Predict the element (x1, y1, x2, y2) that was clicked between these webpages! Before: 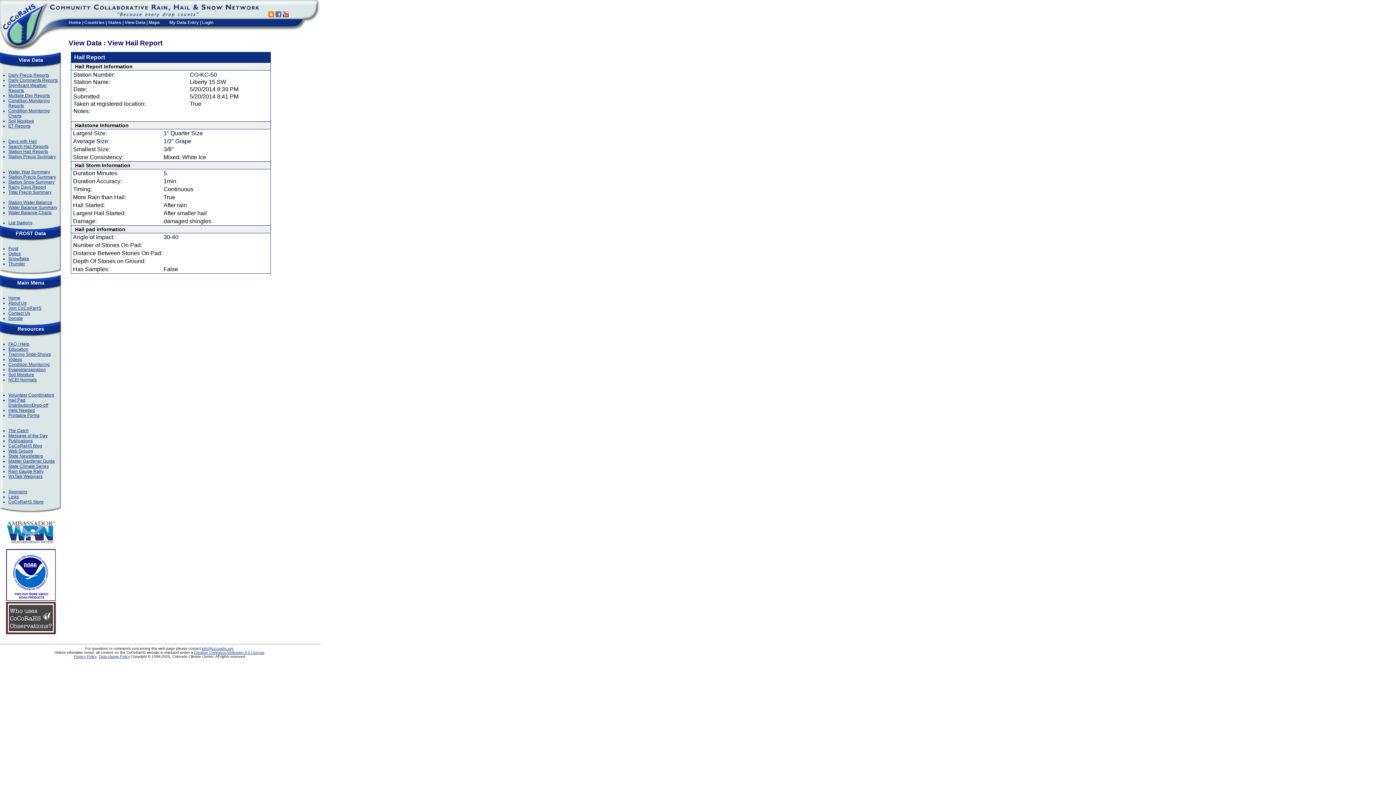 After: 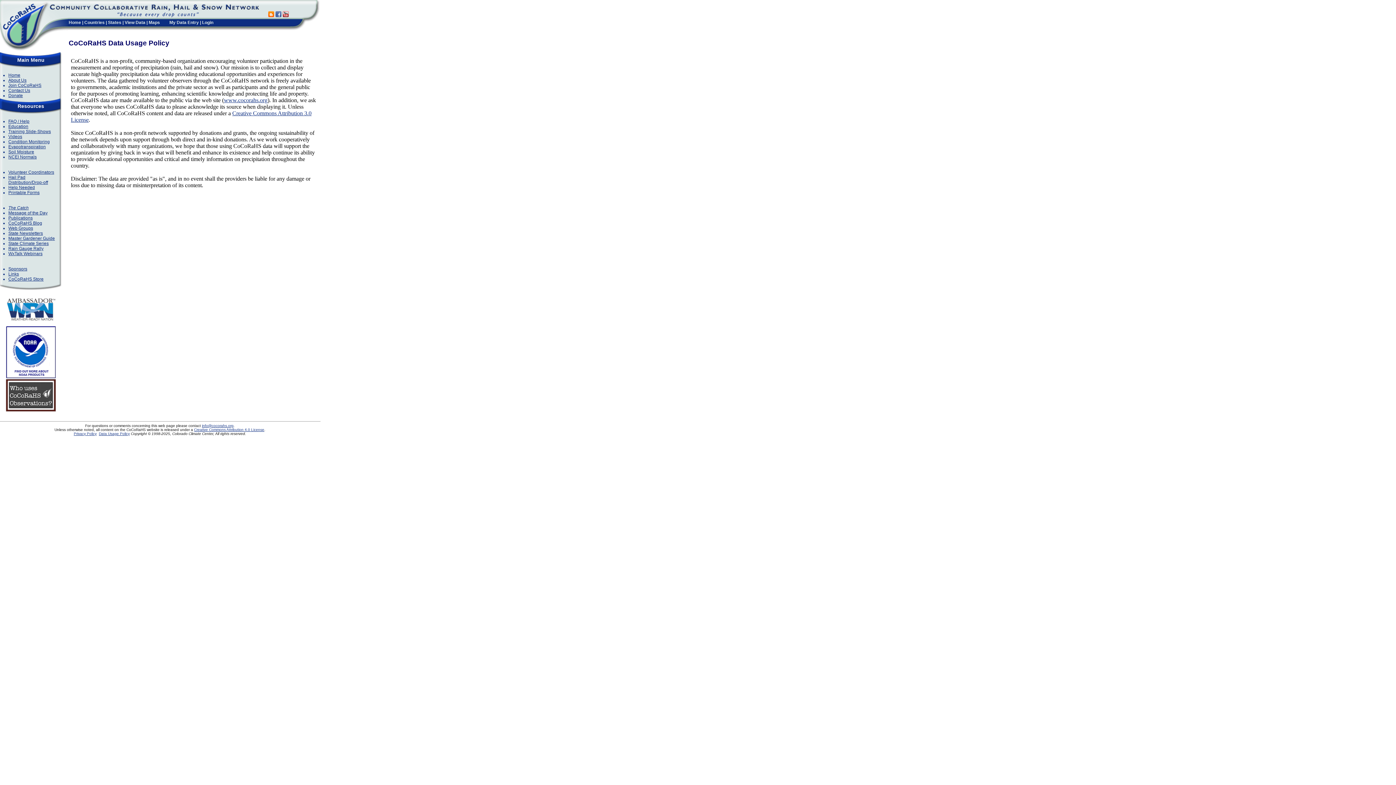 Action: bbox: (98, 655, 129, 659) label: Data Usage Policy